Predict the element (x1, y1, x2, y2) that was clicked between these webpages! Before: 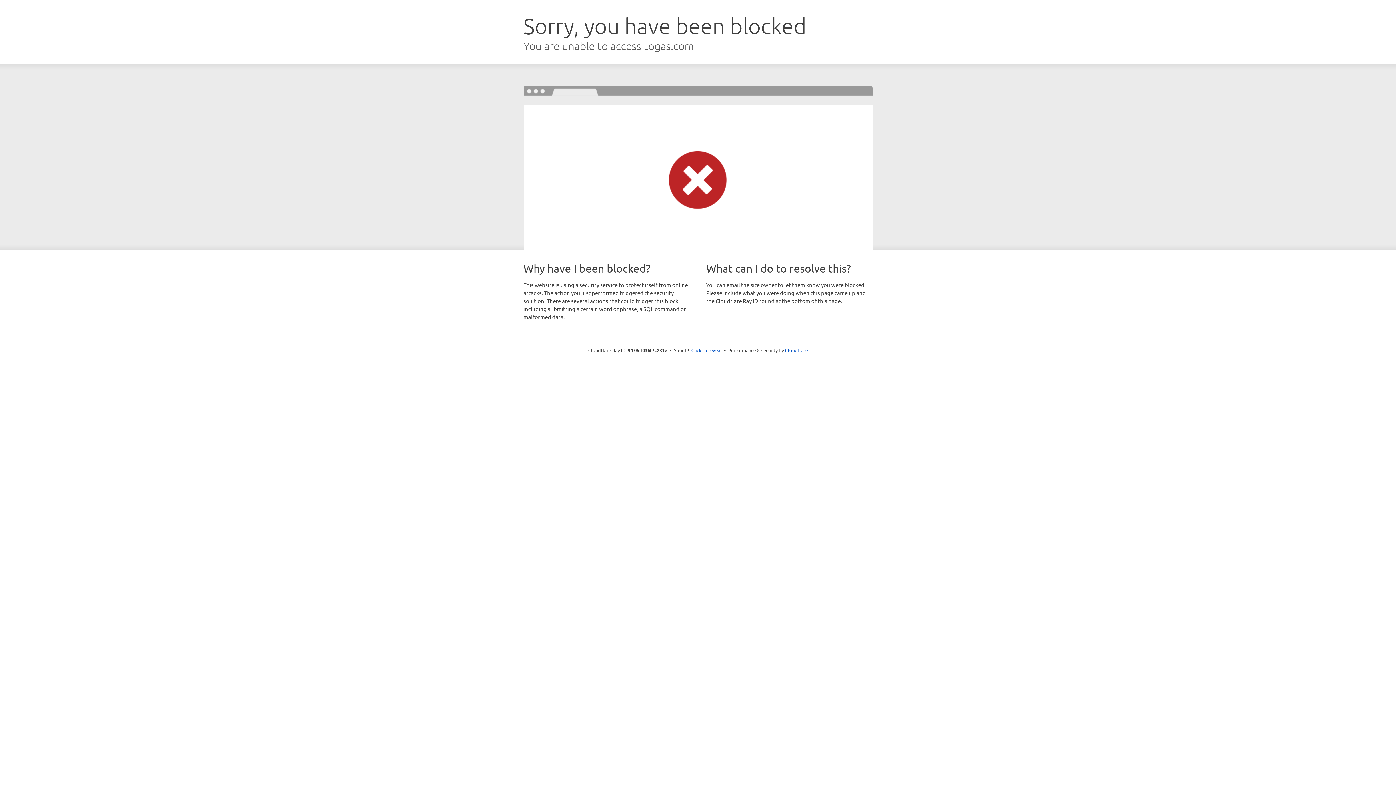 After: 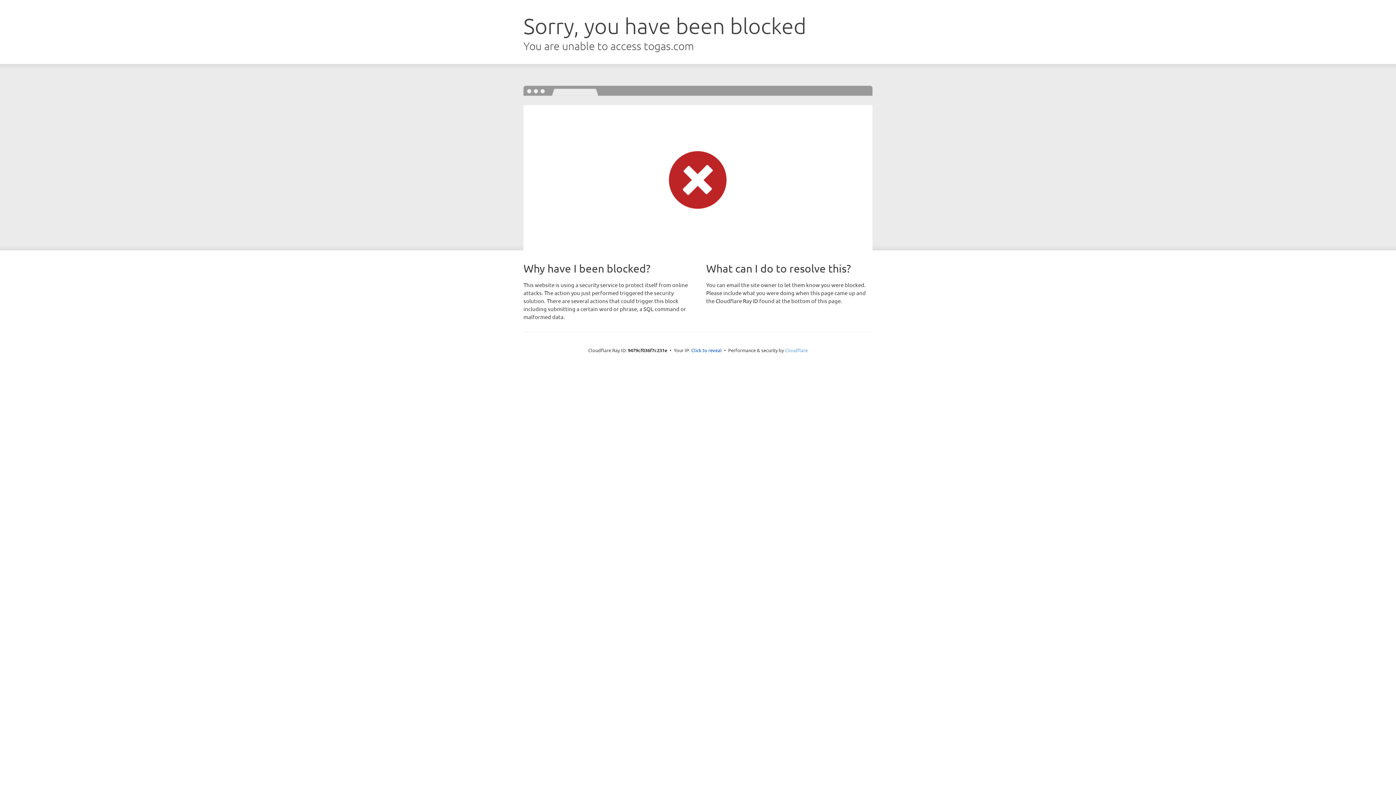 Action: label: Cloudflare bbox: (785, 347, 808, 353)